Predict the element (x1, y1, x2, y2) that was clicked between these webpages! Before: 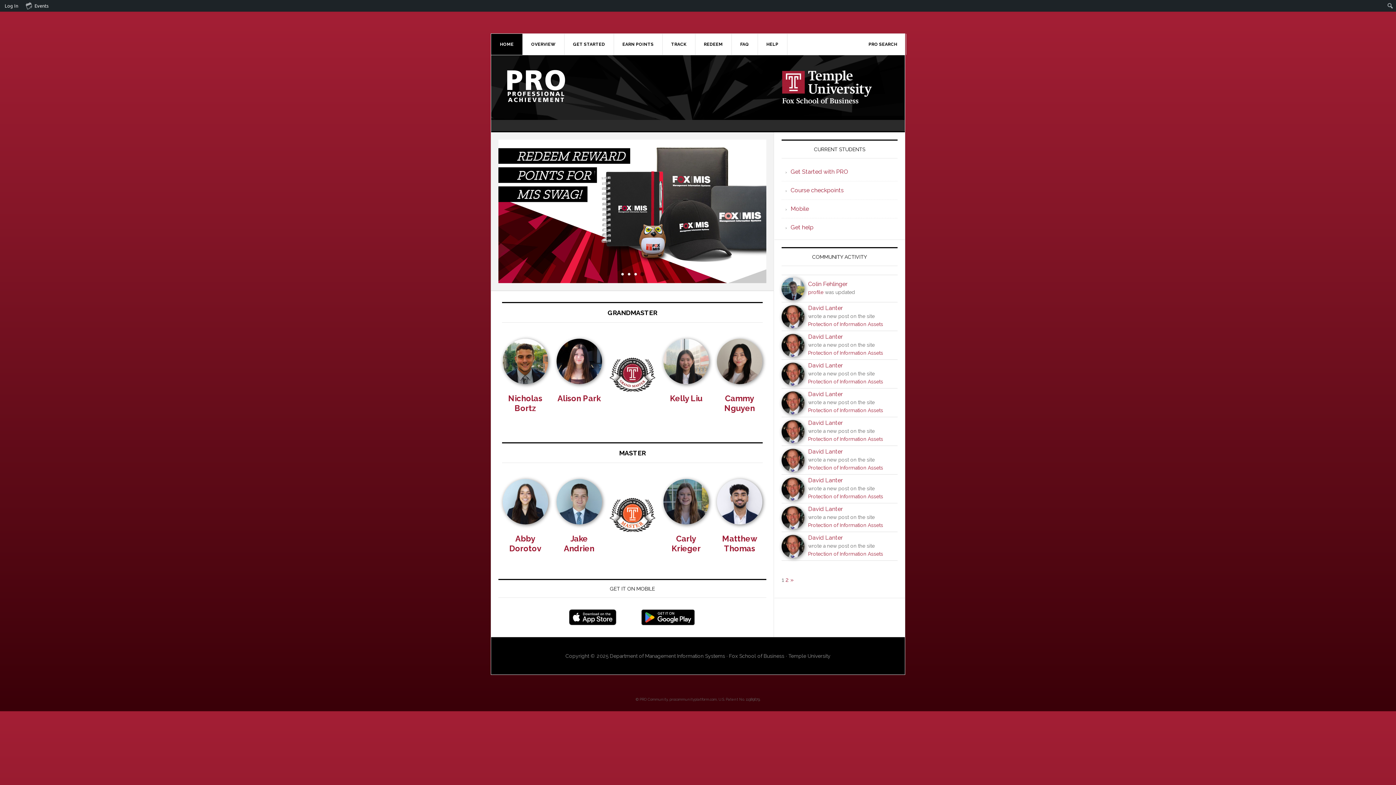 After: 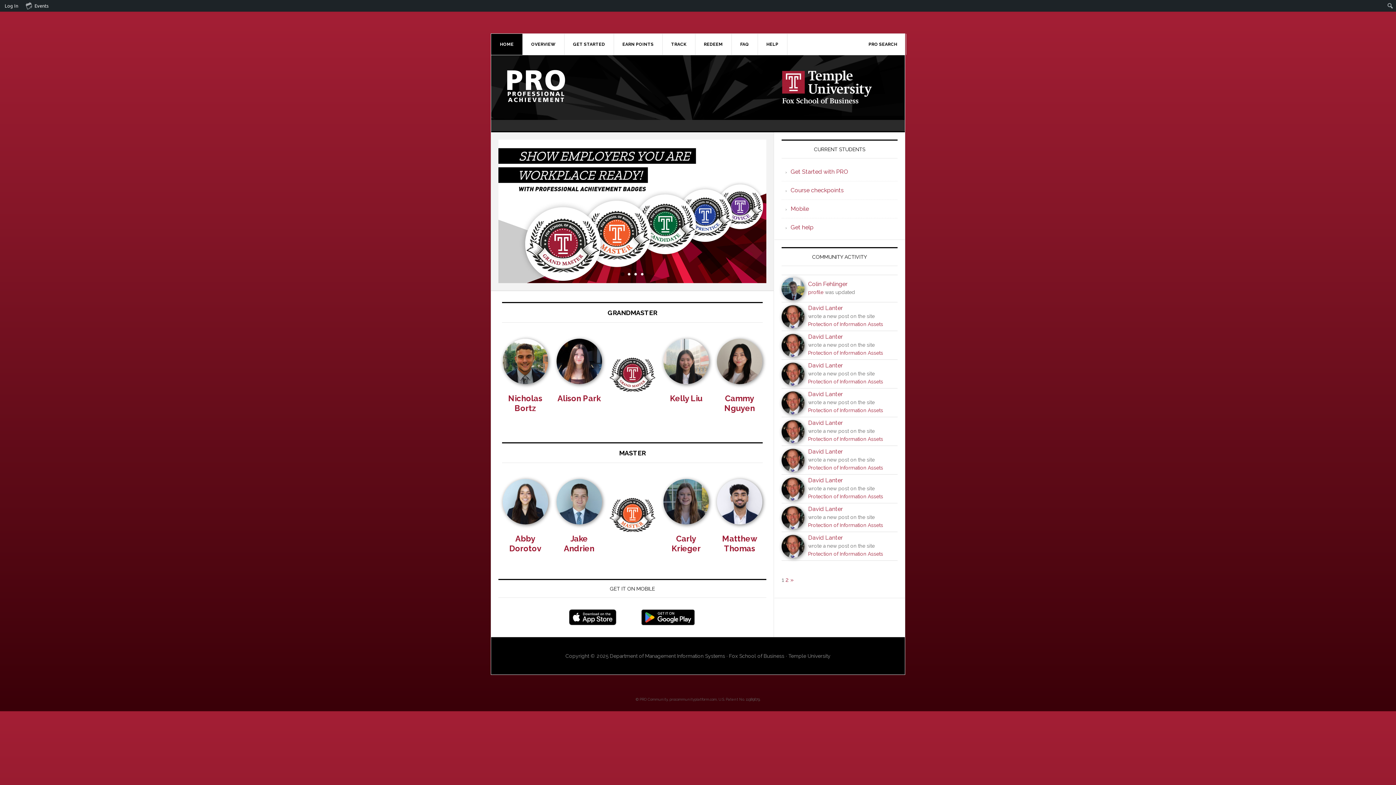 Action: label: PROFESSIONAL ACHIEVEMENT PROGRAM bbox: (505, 69, 600, 102)